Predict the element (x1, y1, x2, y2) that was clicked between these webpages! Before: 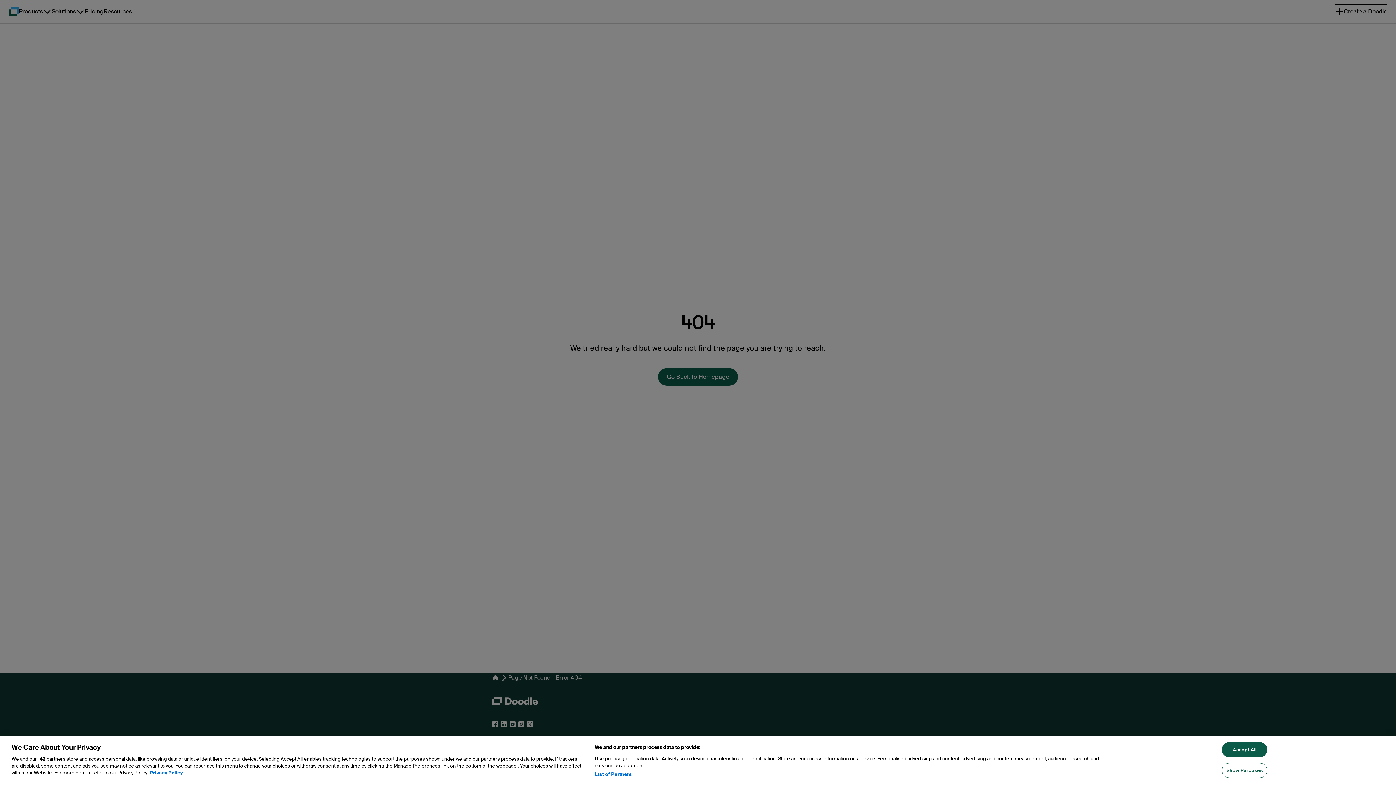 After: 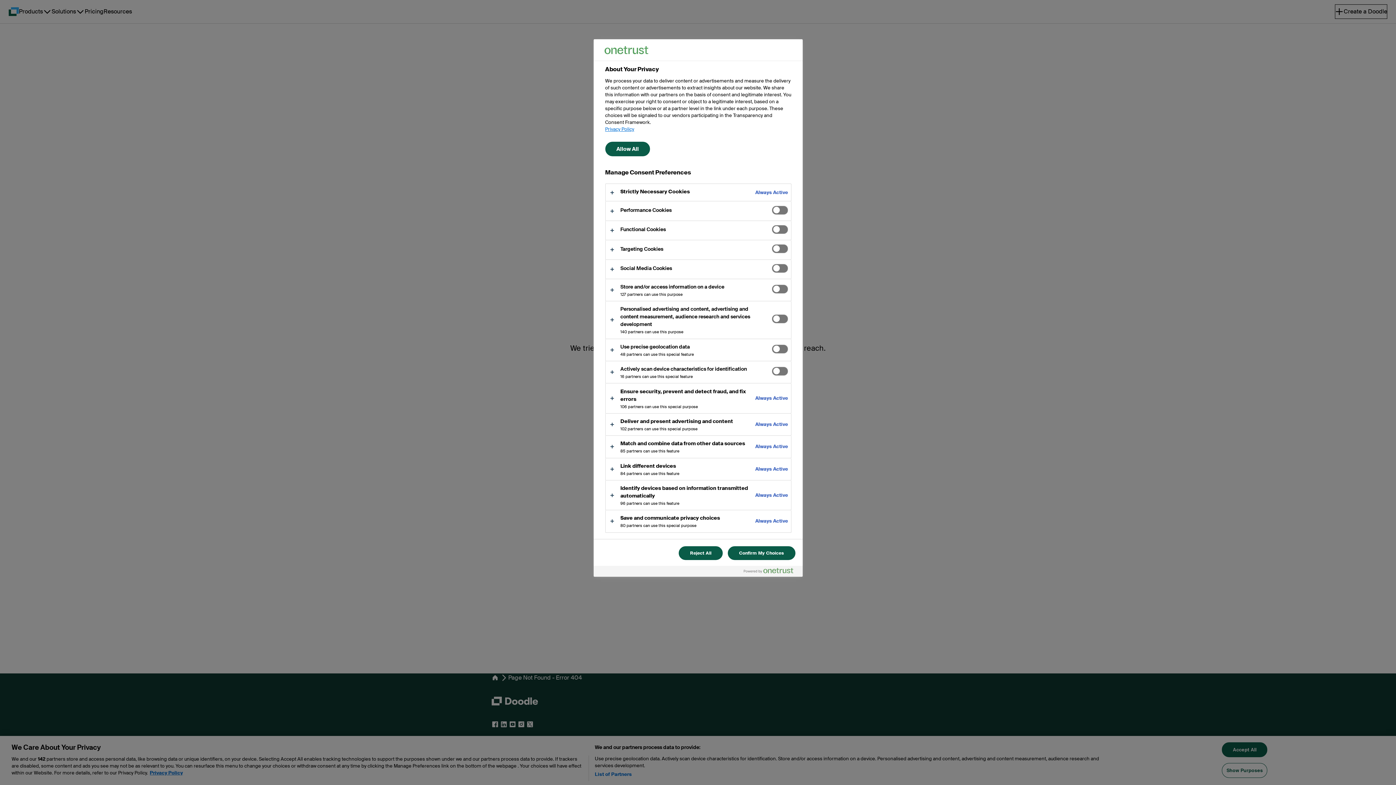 Action: label: Show Purposes bbox: (1222, 766, 1267, 781)